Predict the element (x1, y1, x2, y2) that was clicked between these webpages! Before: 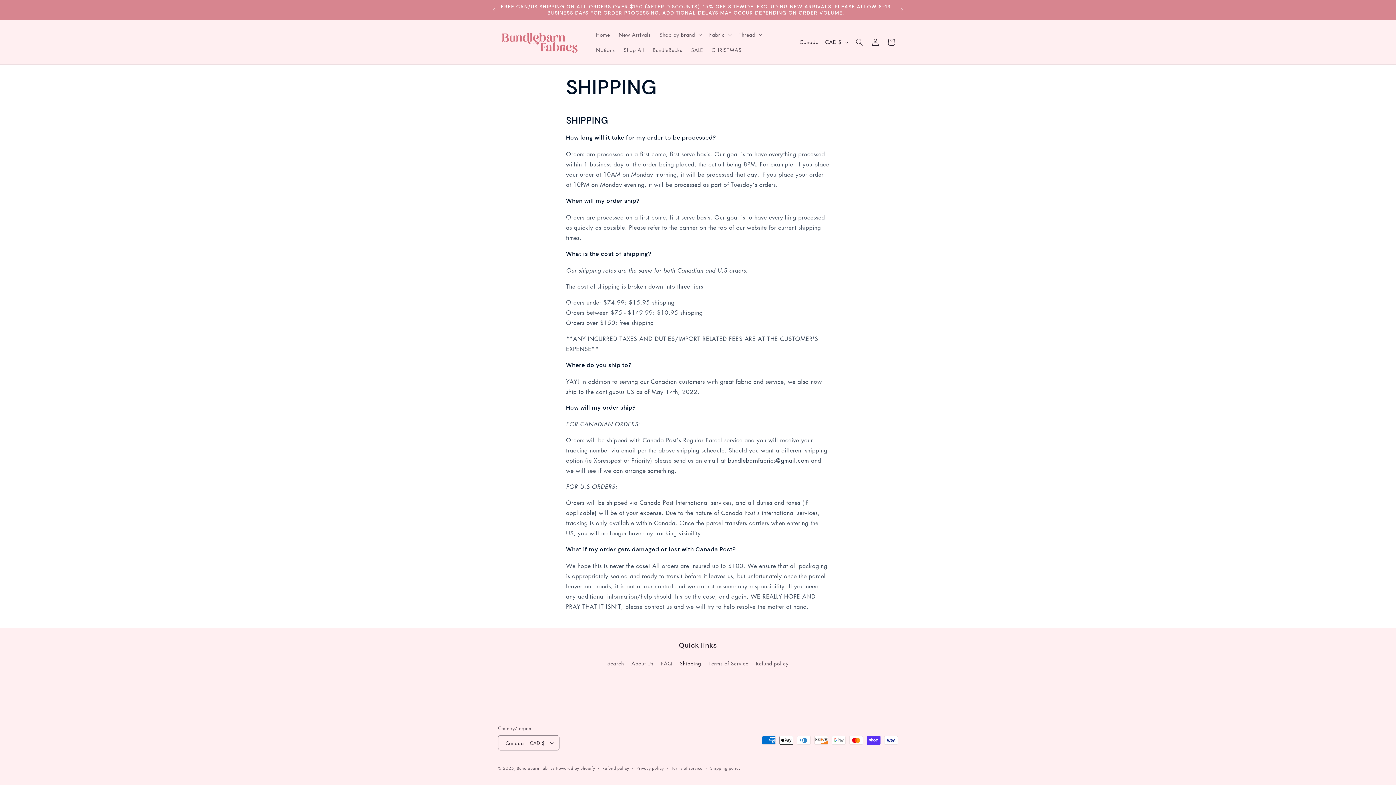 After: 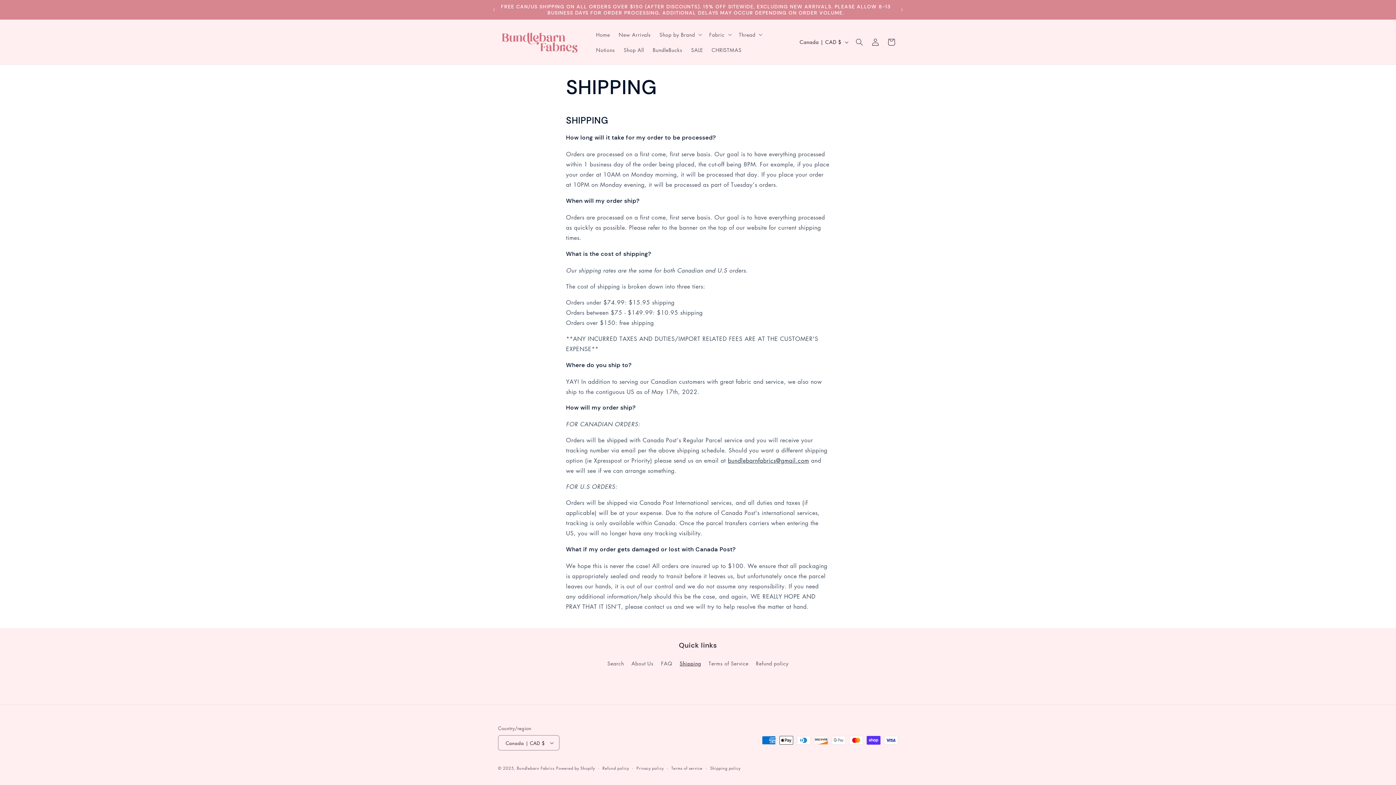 Action: label: Shipping bbox: (679, 657, 701, 670)